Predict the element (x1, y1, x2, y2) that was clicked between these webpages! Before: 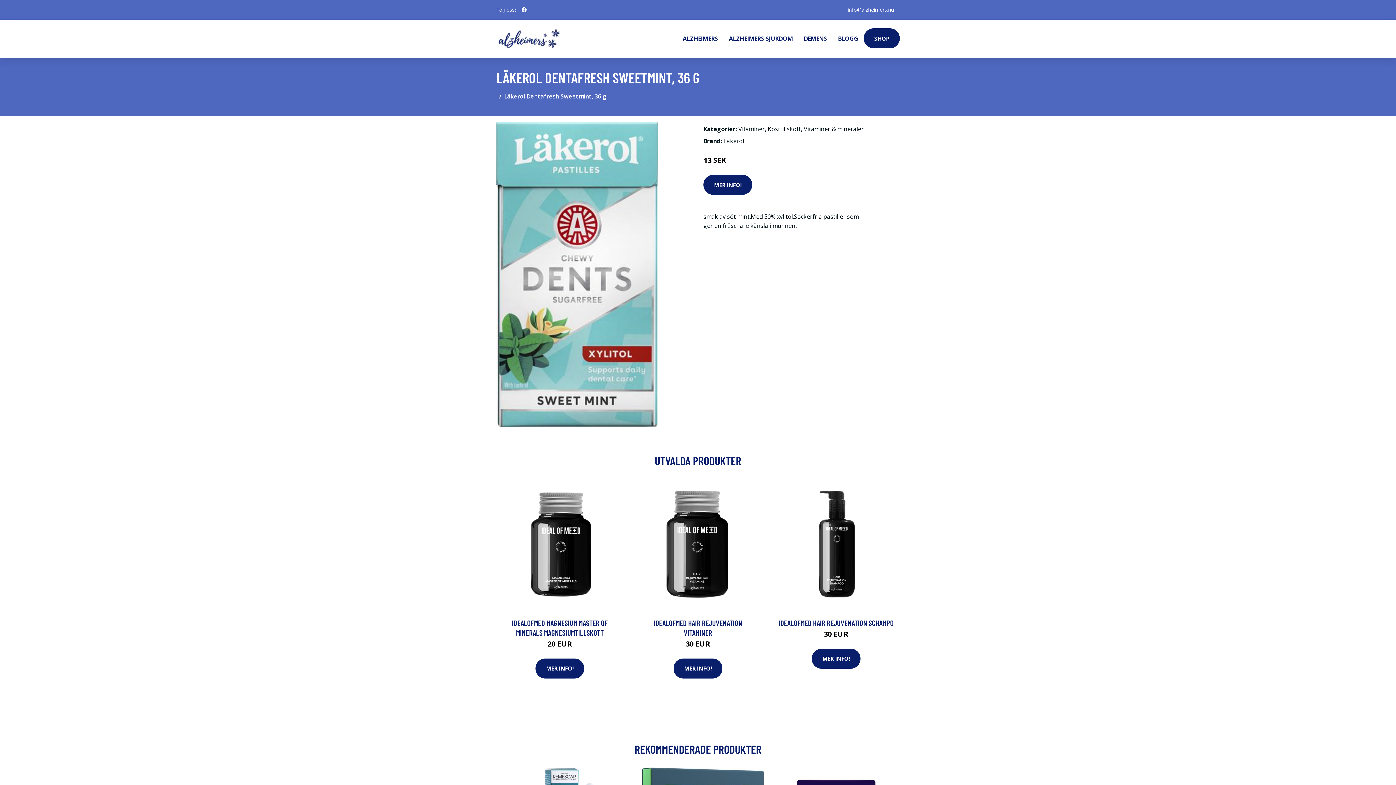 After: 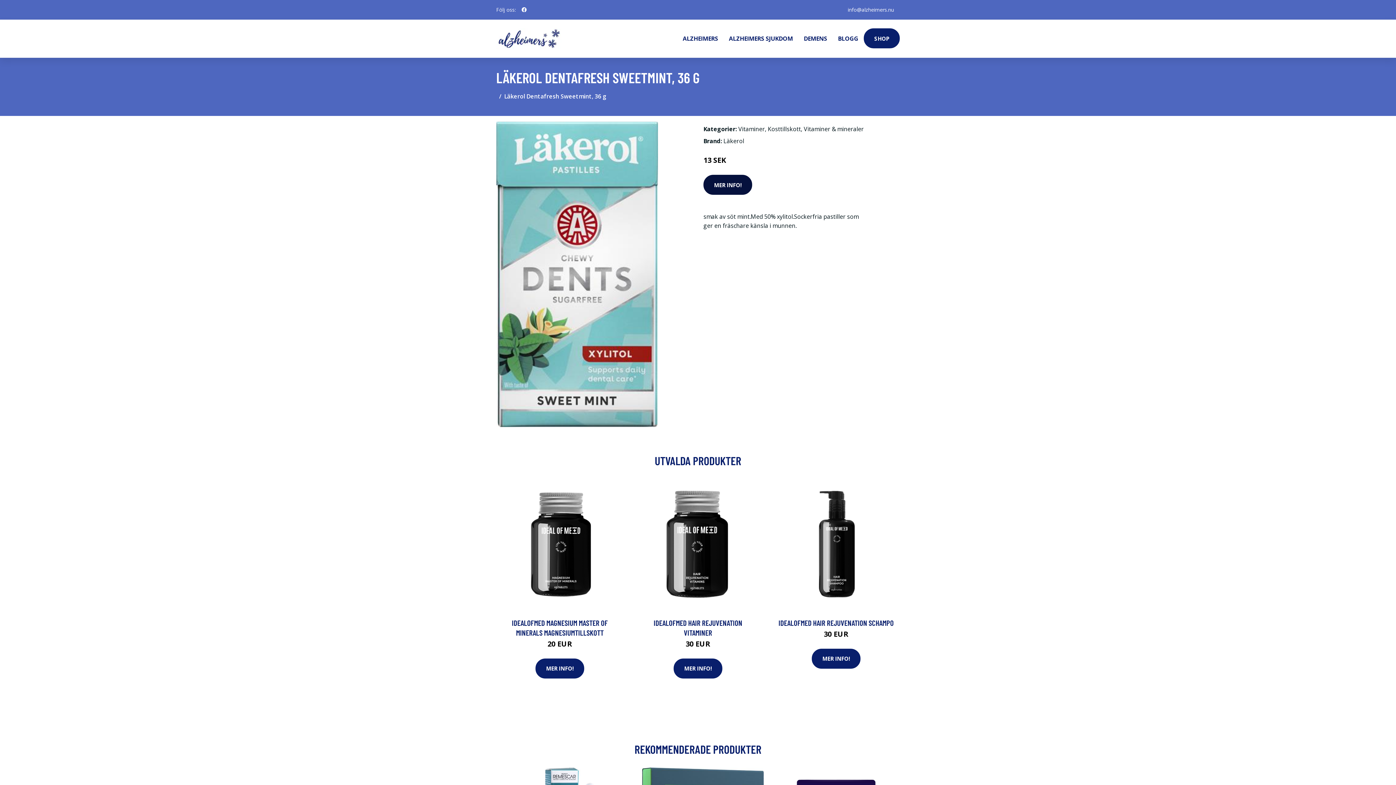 Action: label: MER INFO! bbox: (703, 174, 752, 194)